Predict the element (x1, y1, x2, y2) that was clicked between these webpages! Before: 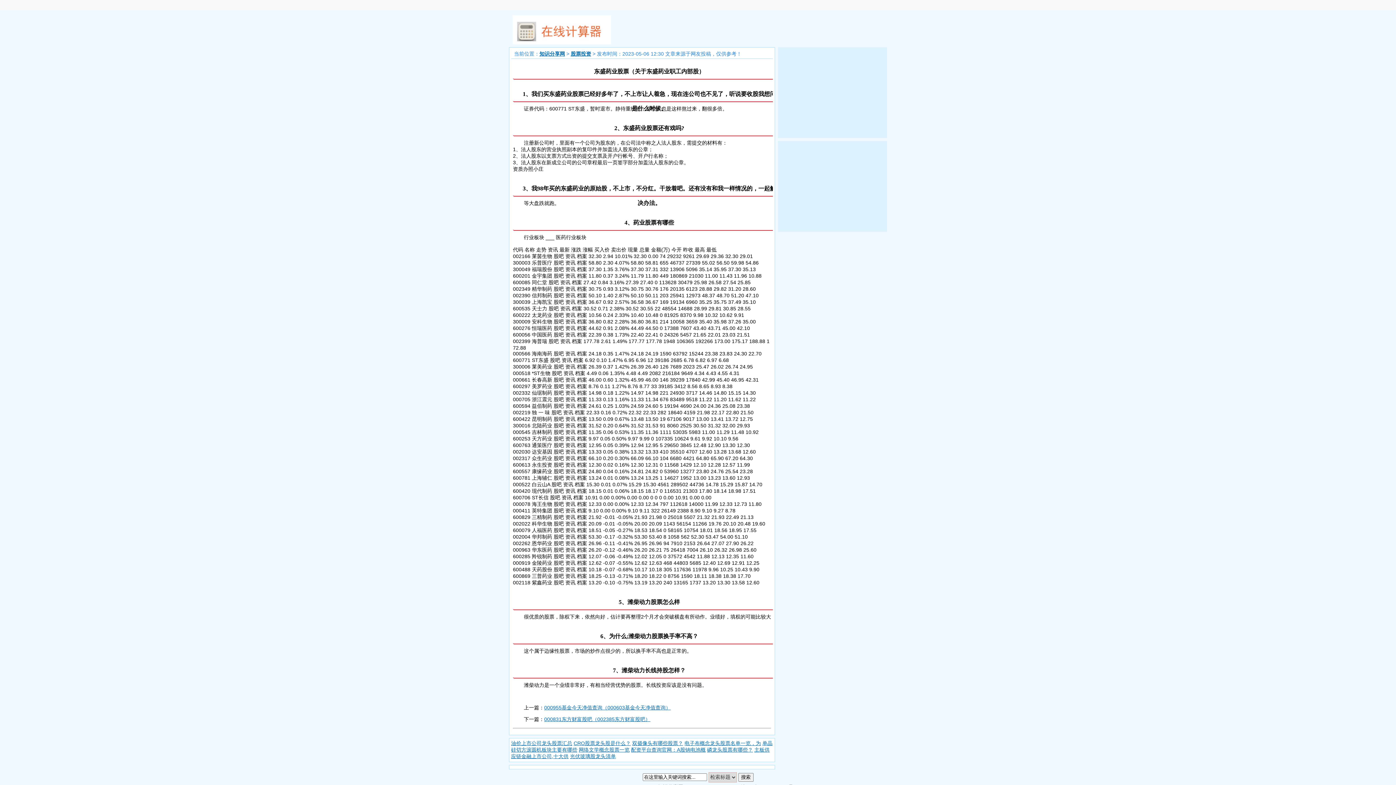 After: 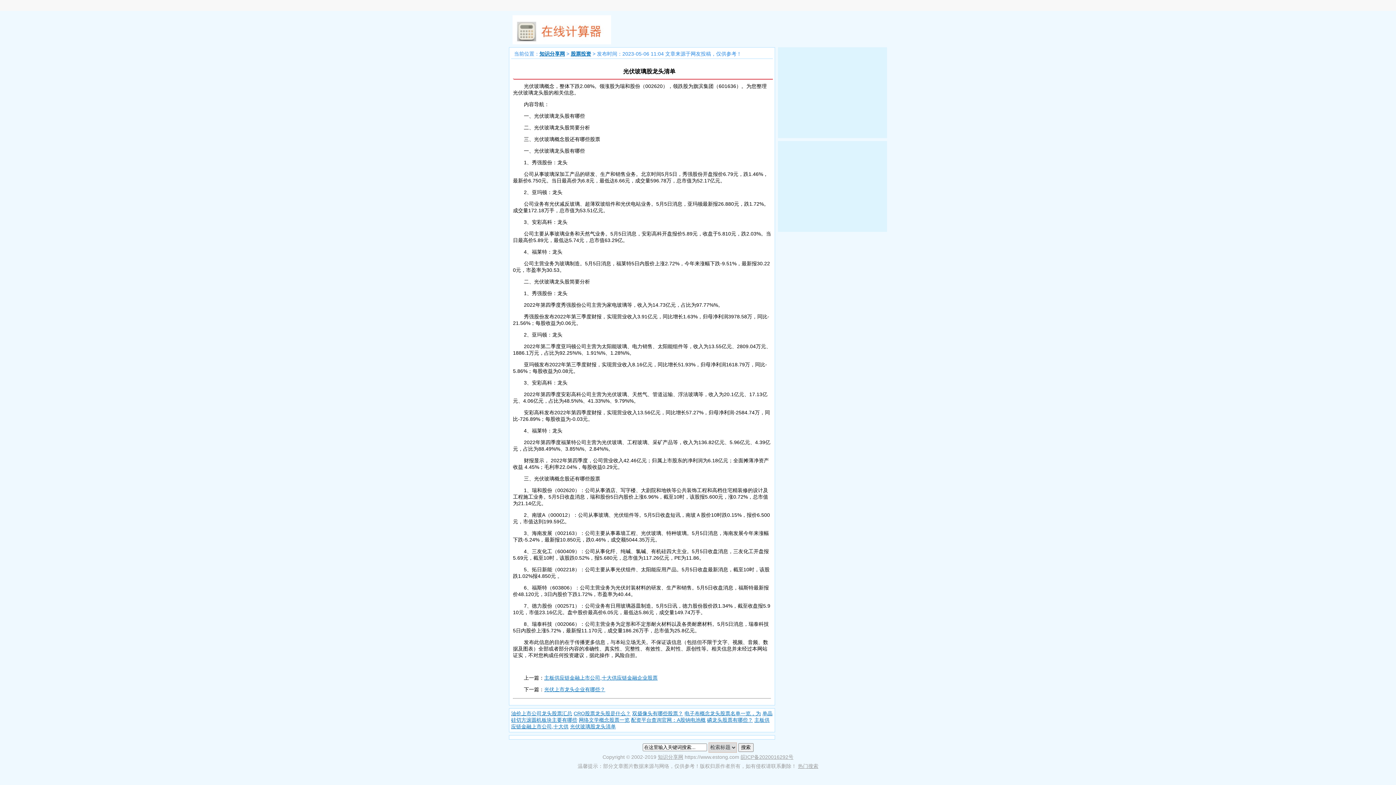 Action: label: 光伏玻璃股龙头清单 bbox: (570, 753, 616, 759)